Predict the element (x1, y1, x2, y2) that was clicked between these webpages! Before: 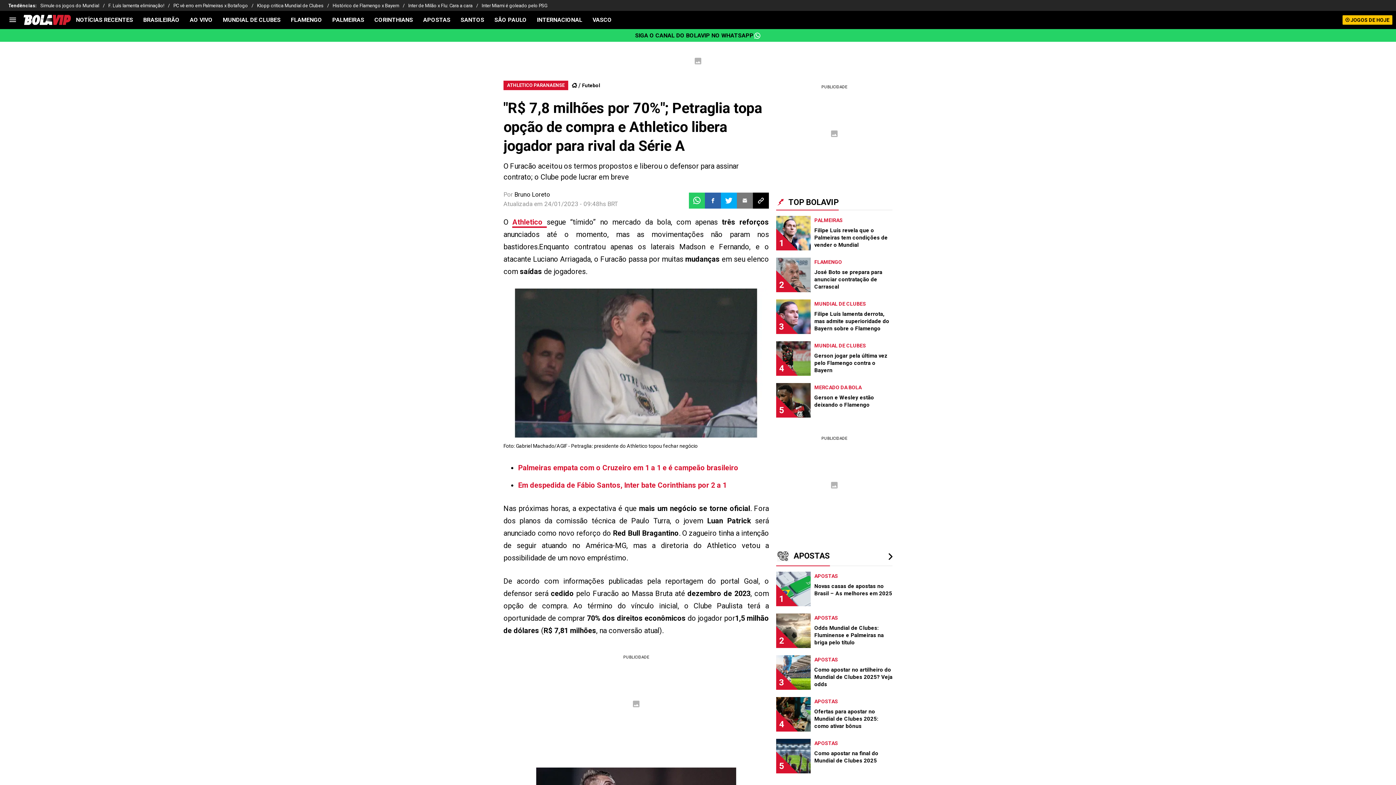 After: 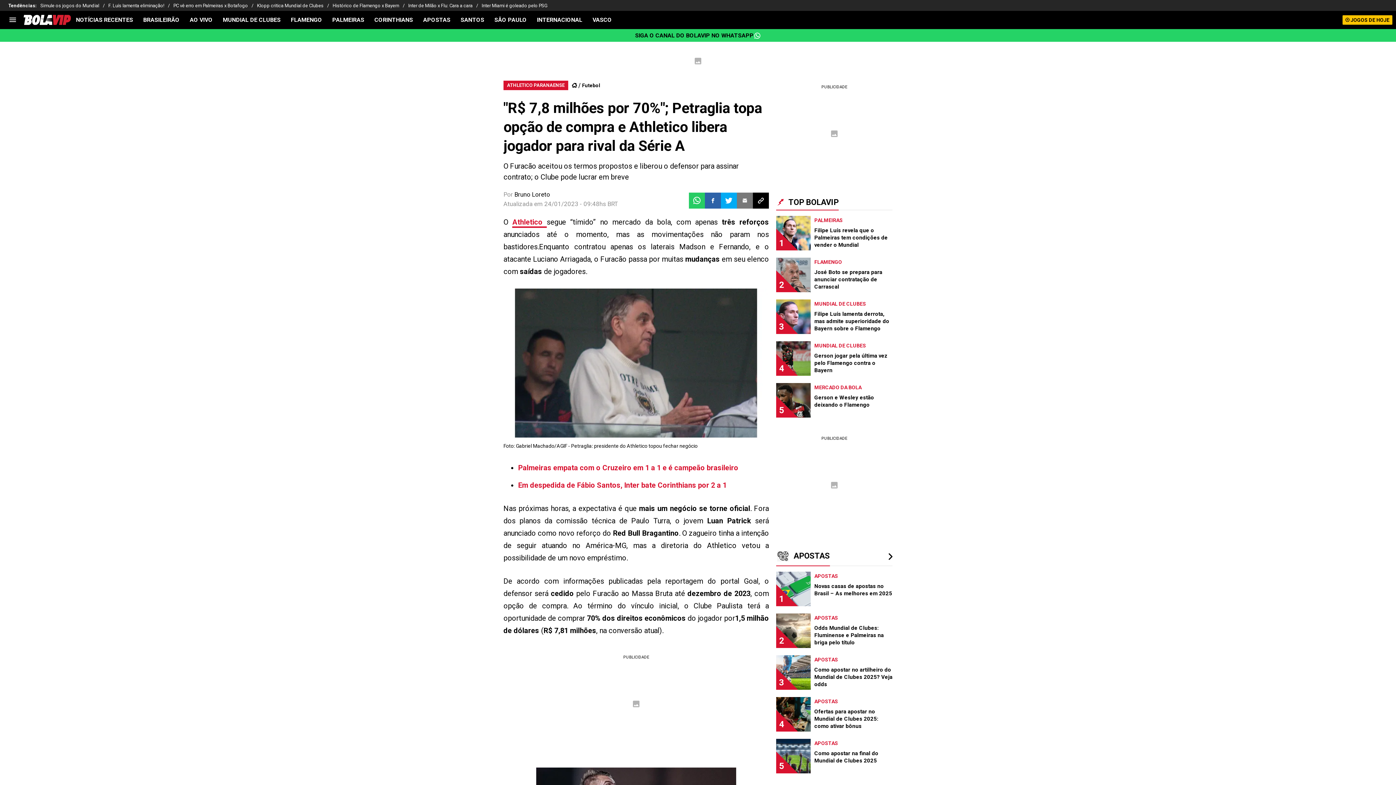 Action: bbox: (332, 0, 408, 10) label: Histórico de Flamengo x Bayern